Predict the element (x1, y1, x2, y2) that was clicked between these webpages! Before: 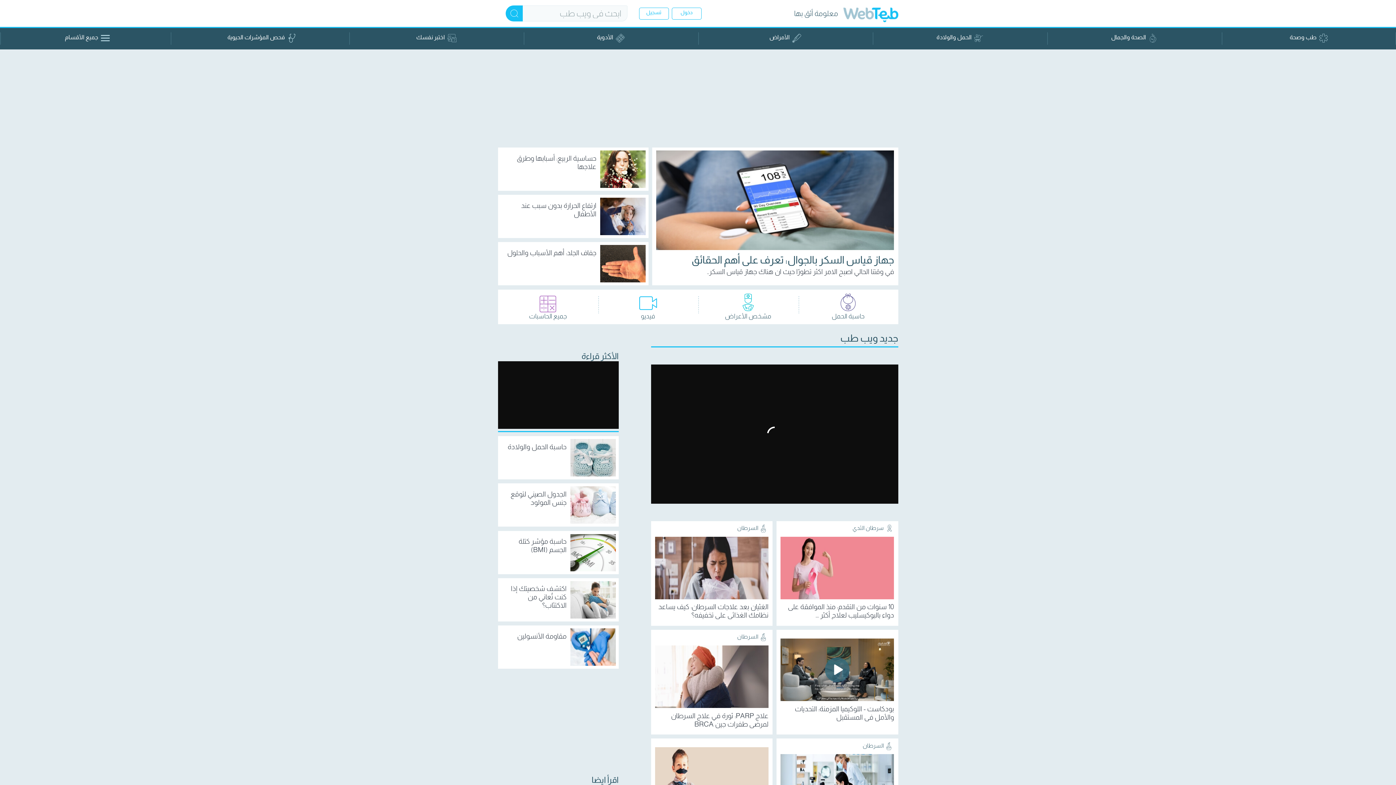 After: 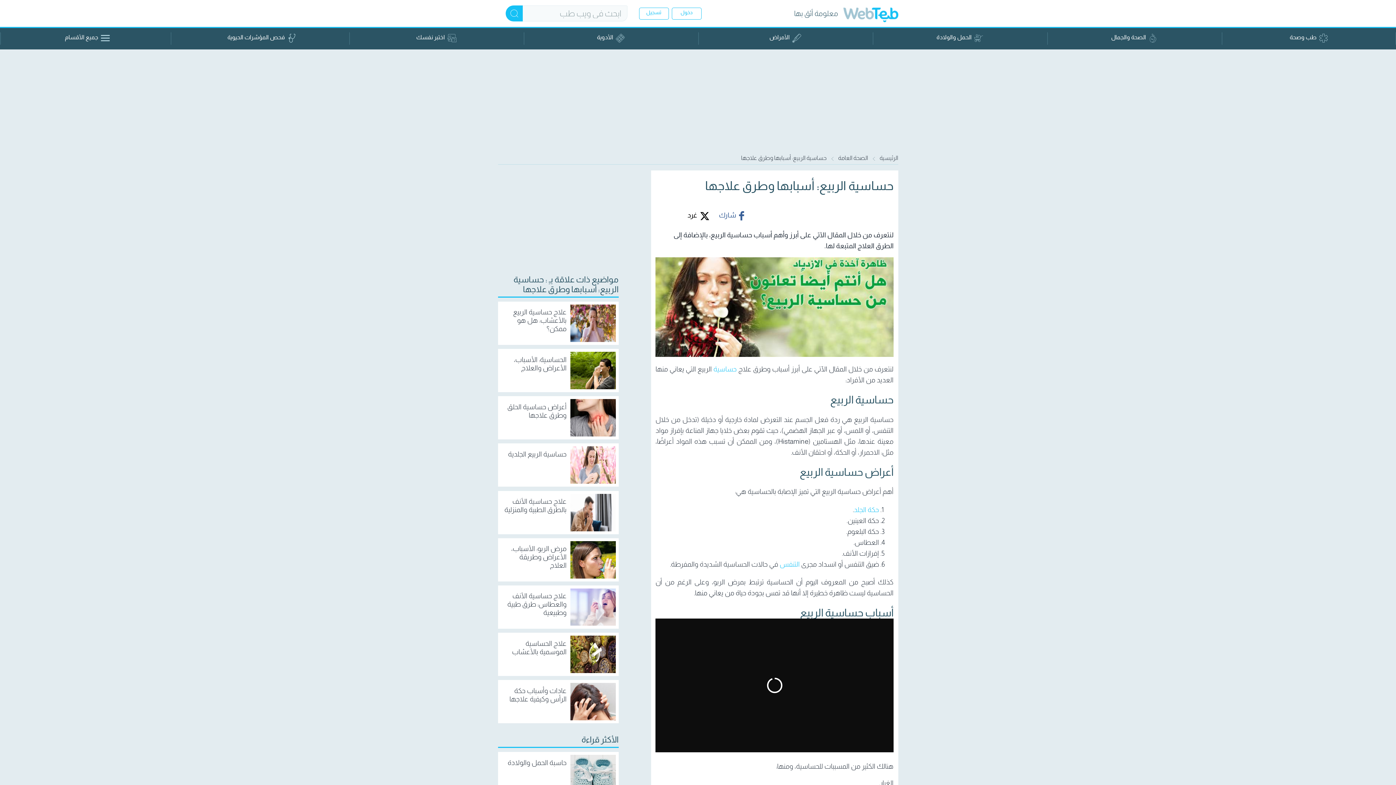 Action: bbox: (502, 150, 596, 170) label: حساسية الربيع: أسبابها وطرق علاجها